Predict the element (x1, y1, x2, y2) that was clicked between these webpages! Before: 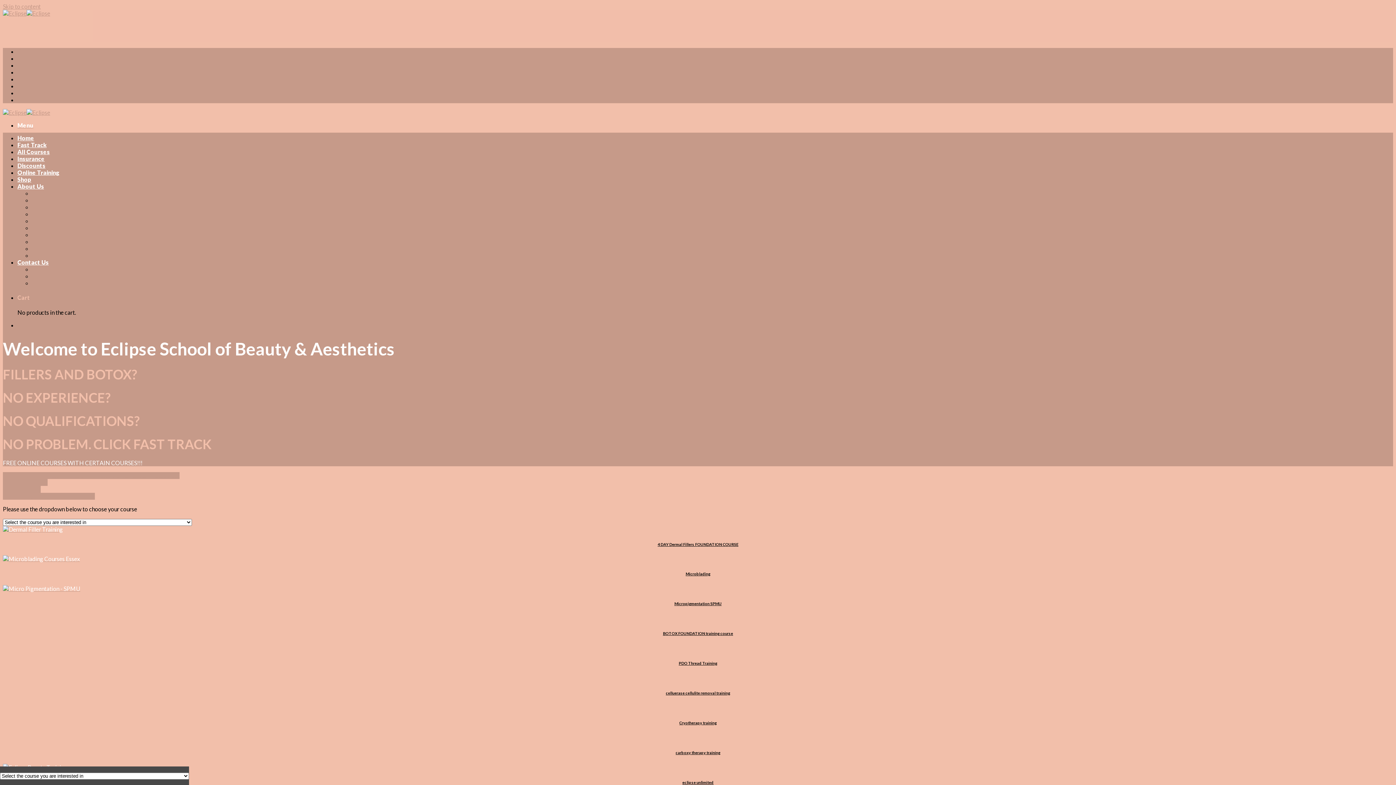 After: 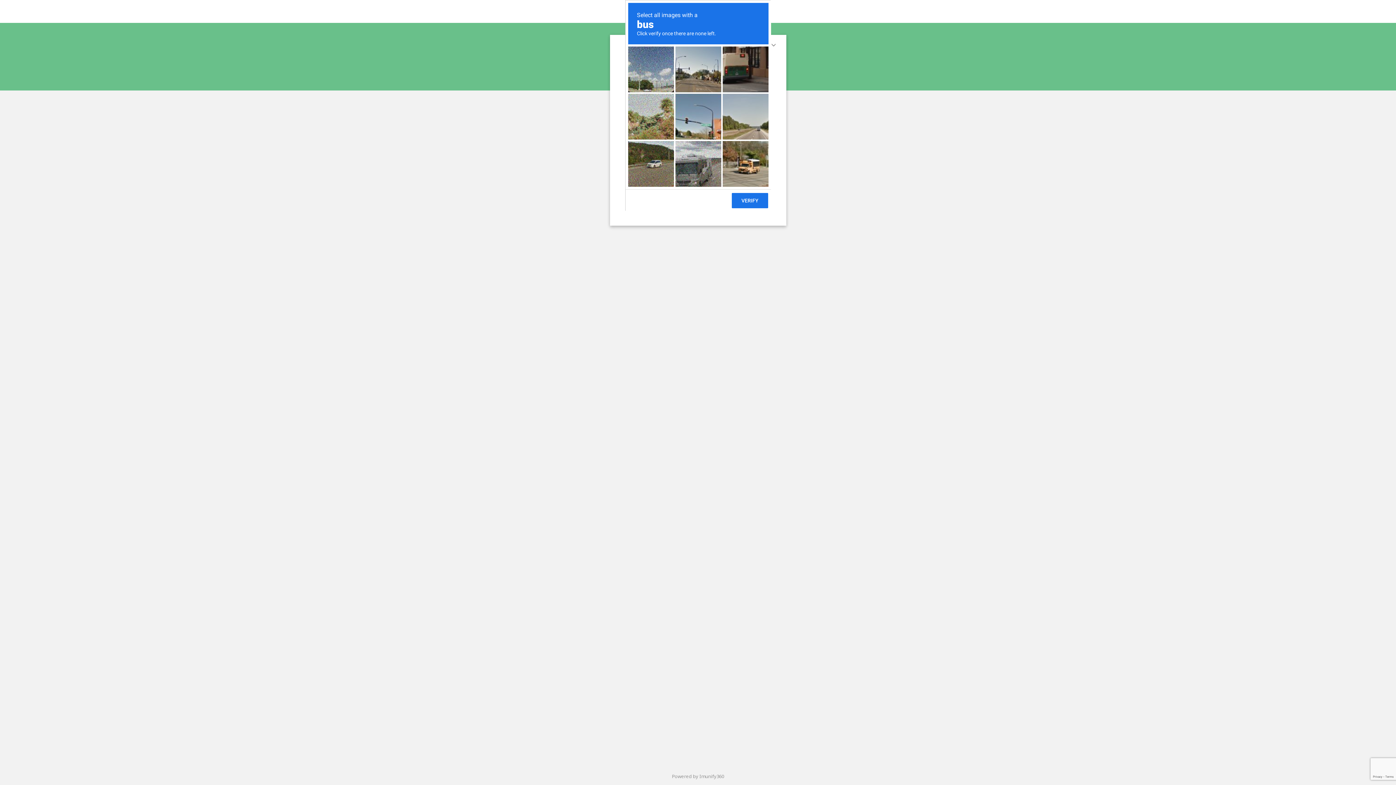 Action: bbox: (2, 645, 1393, 652)